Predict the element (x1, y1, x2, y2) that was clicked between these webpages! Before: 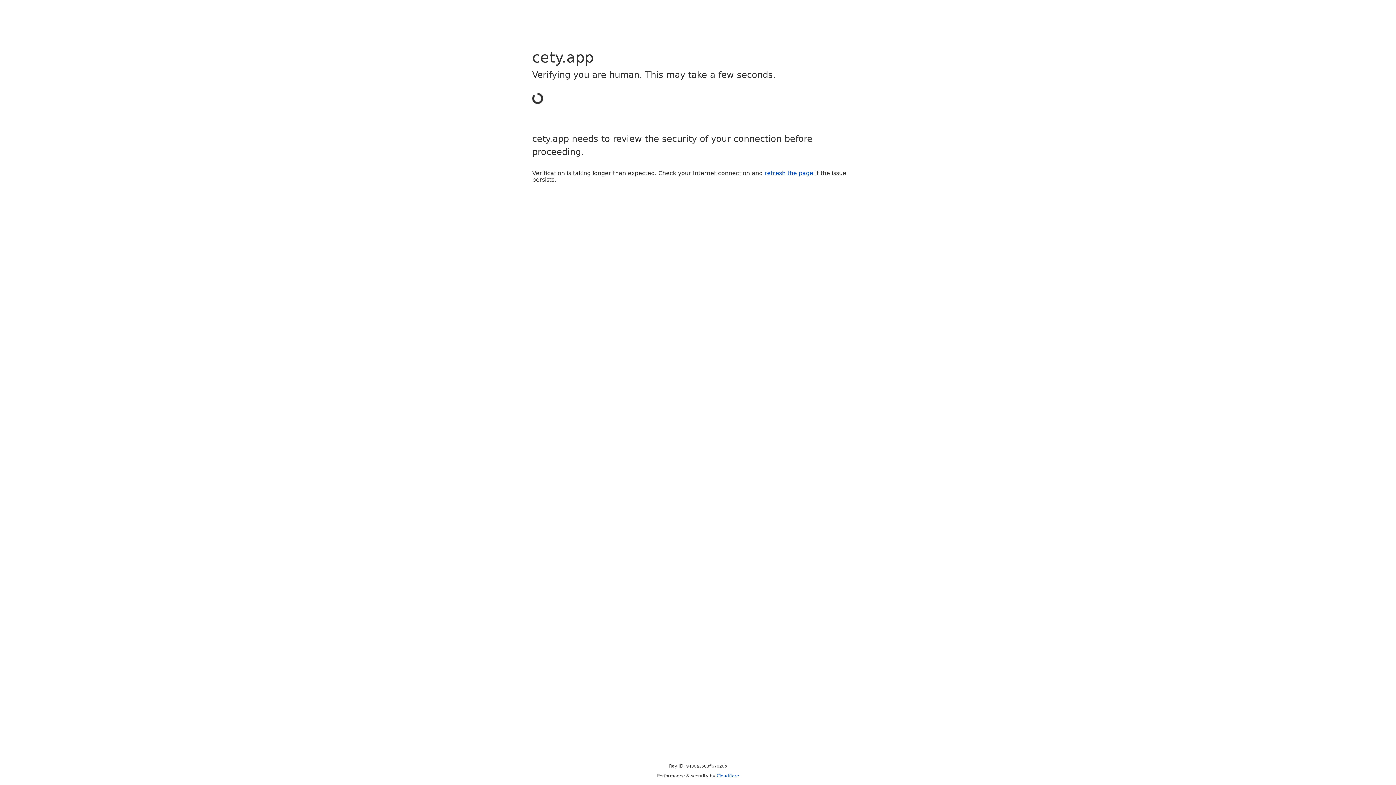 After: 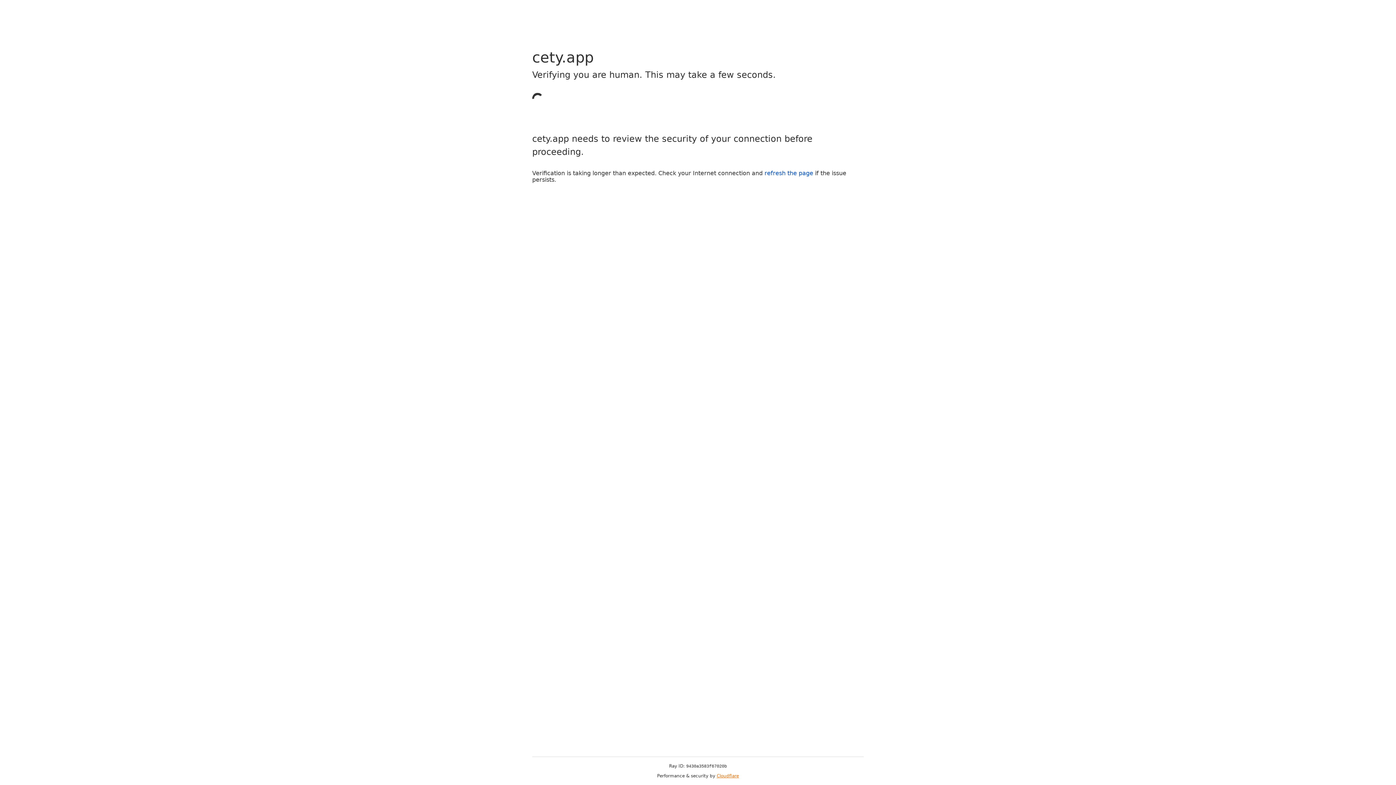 Action: bbox: (716, 773, 739, 778) label: Cloudflare